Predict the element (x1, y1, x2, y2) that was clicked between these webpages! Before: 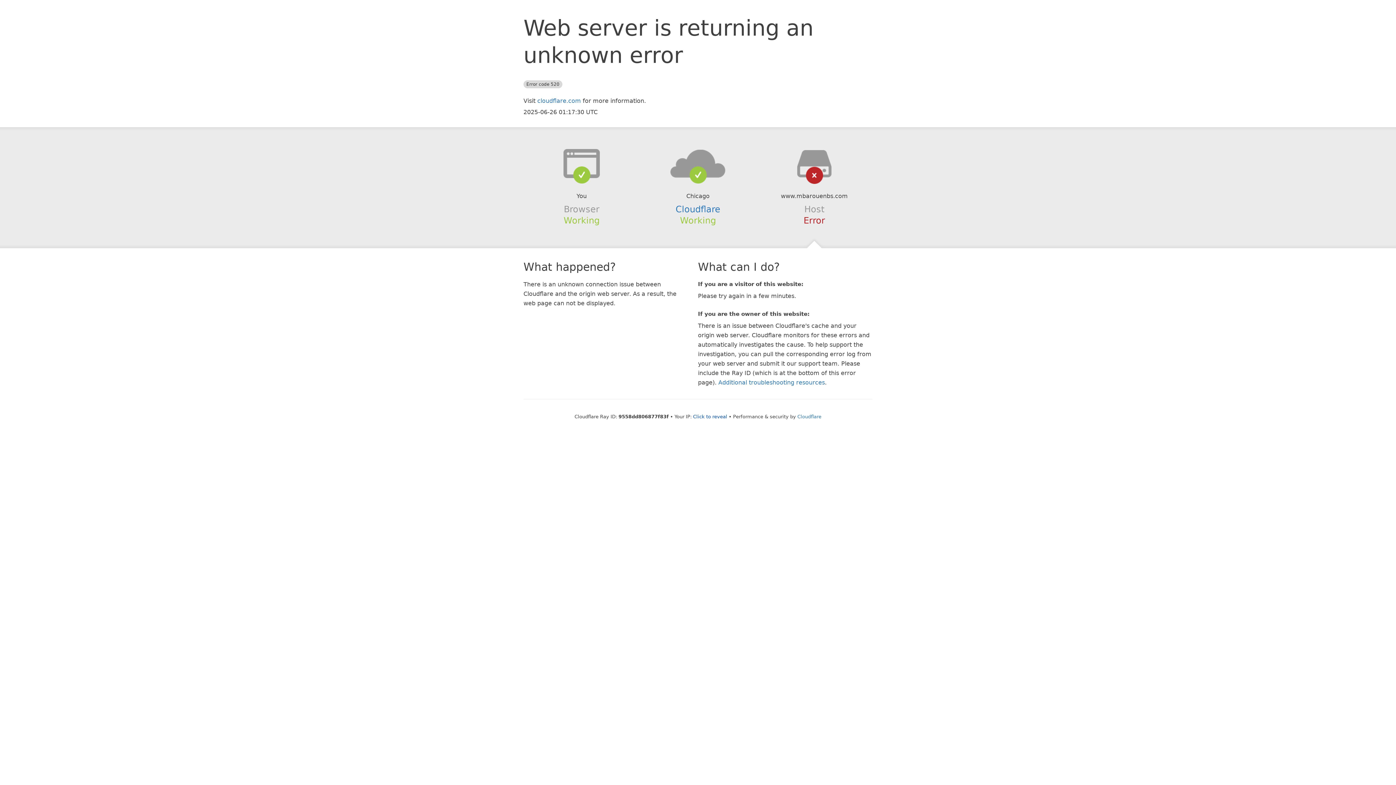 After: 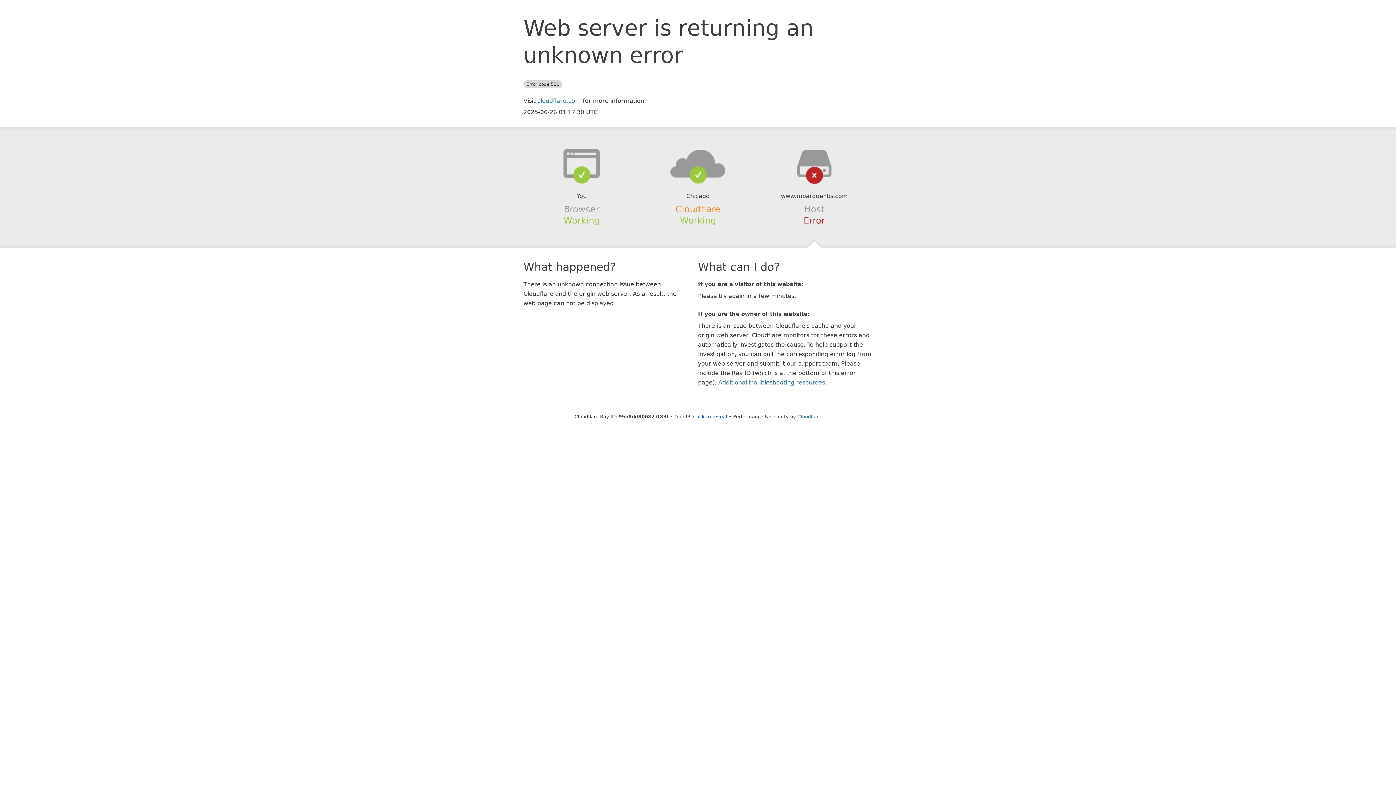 Action: label: Cloudflare bbox: (675, 204, 720, 214)